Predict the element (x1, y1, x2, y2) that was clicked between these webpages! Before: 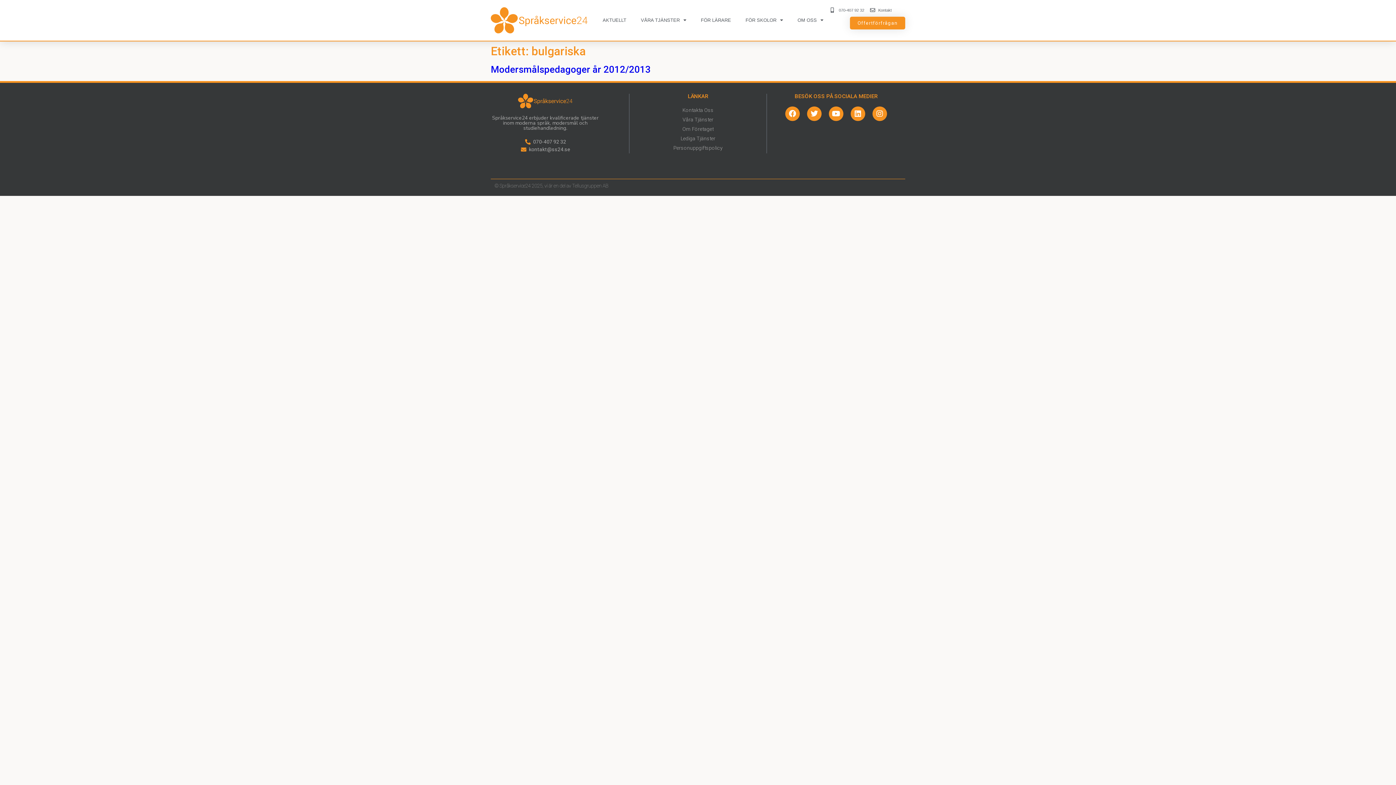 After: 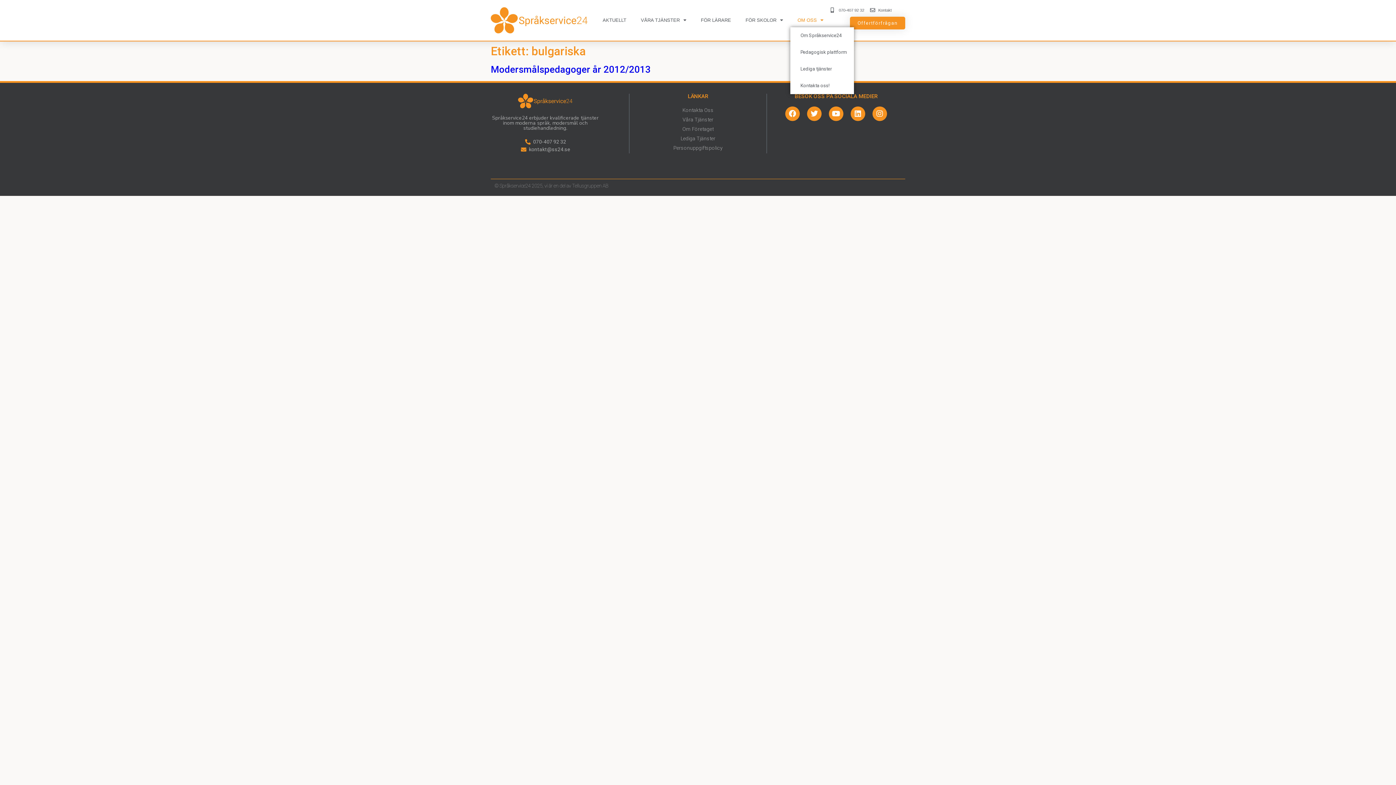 Action: bbox: (790, 13, 830, 27) label: OM OSS